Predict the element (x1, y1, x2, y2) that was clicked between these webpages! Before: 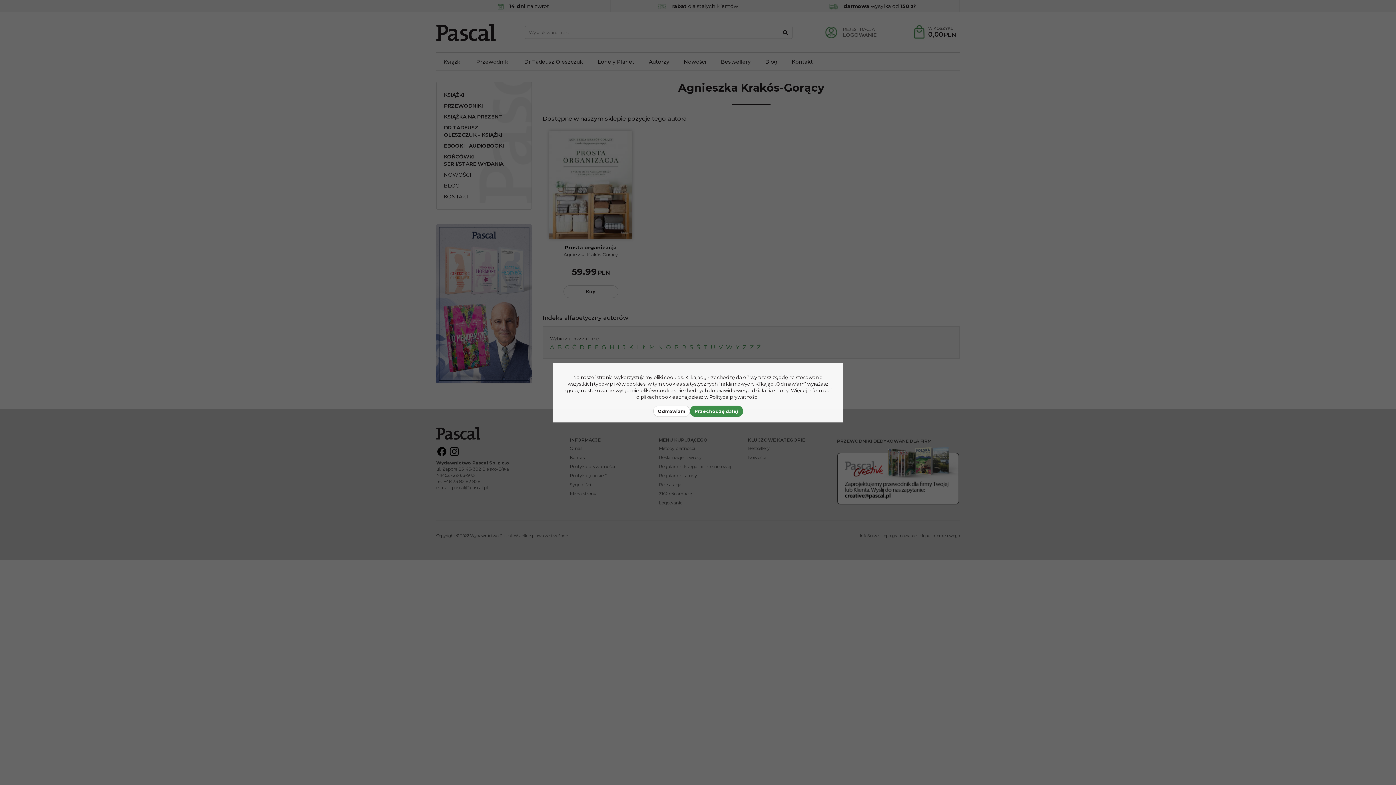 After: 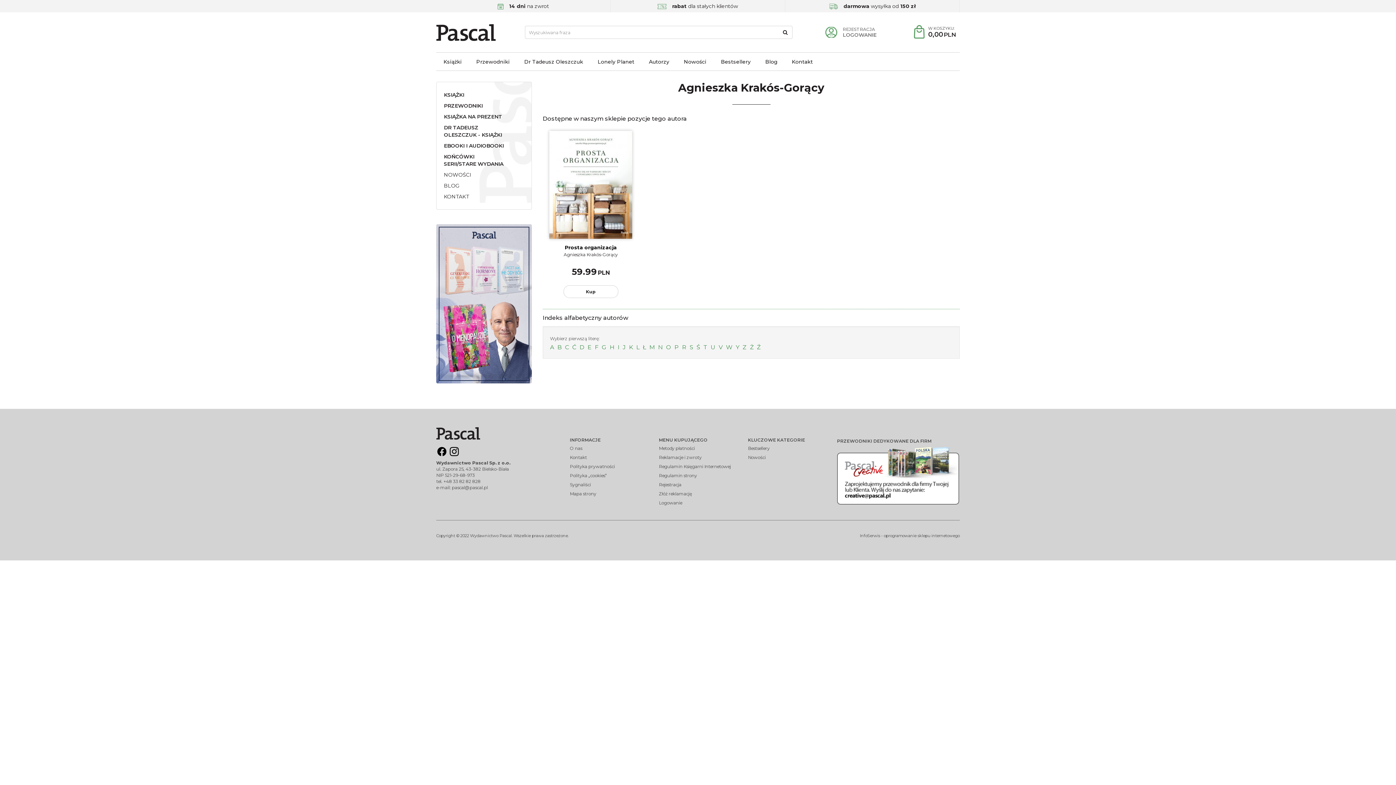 Action: label: Przechodzę dalej bbox: (690, 405, 743, 416)